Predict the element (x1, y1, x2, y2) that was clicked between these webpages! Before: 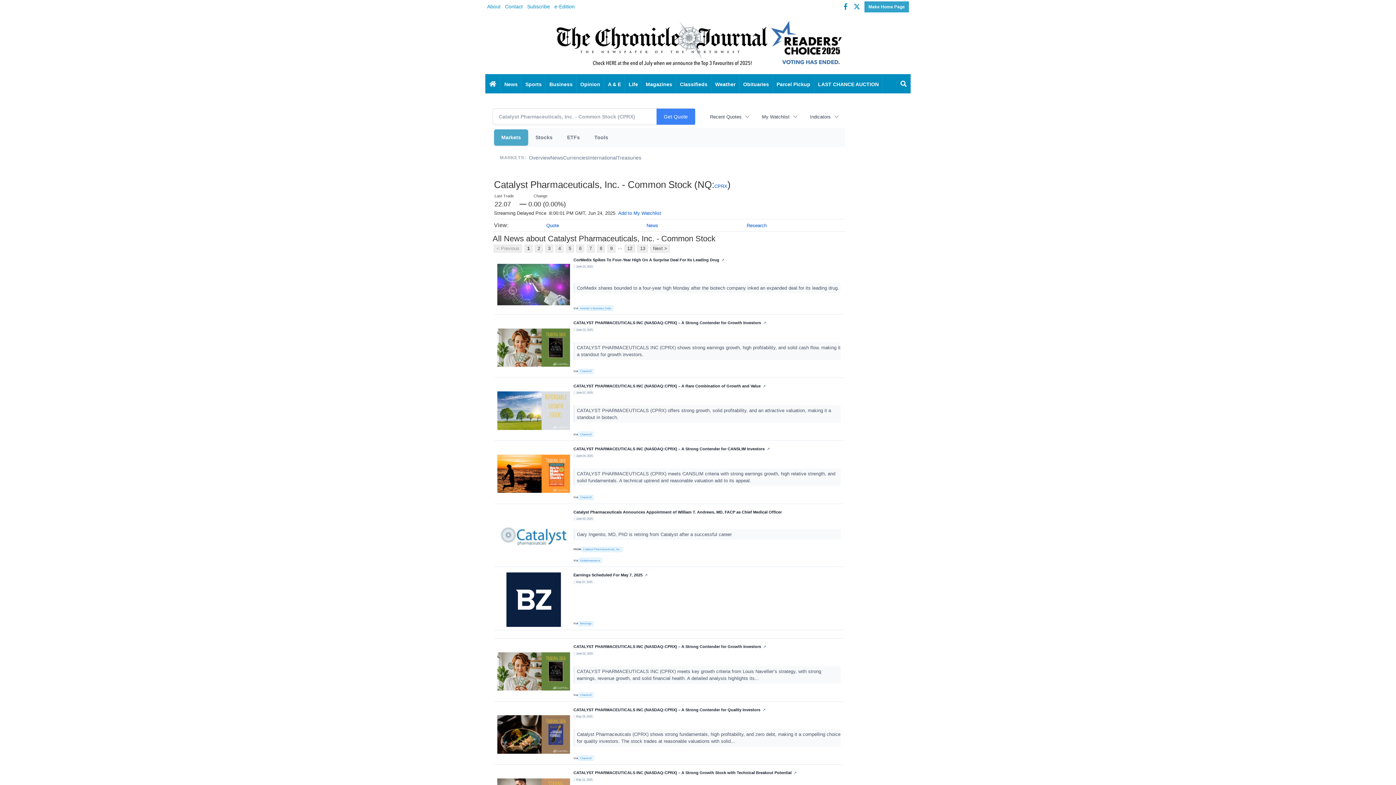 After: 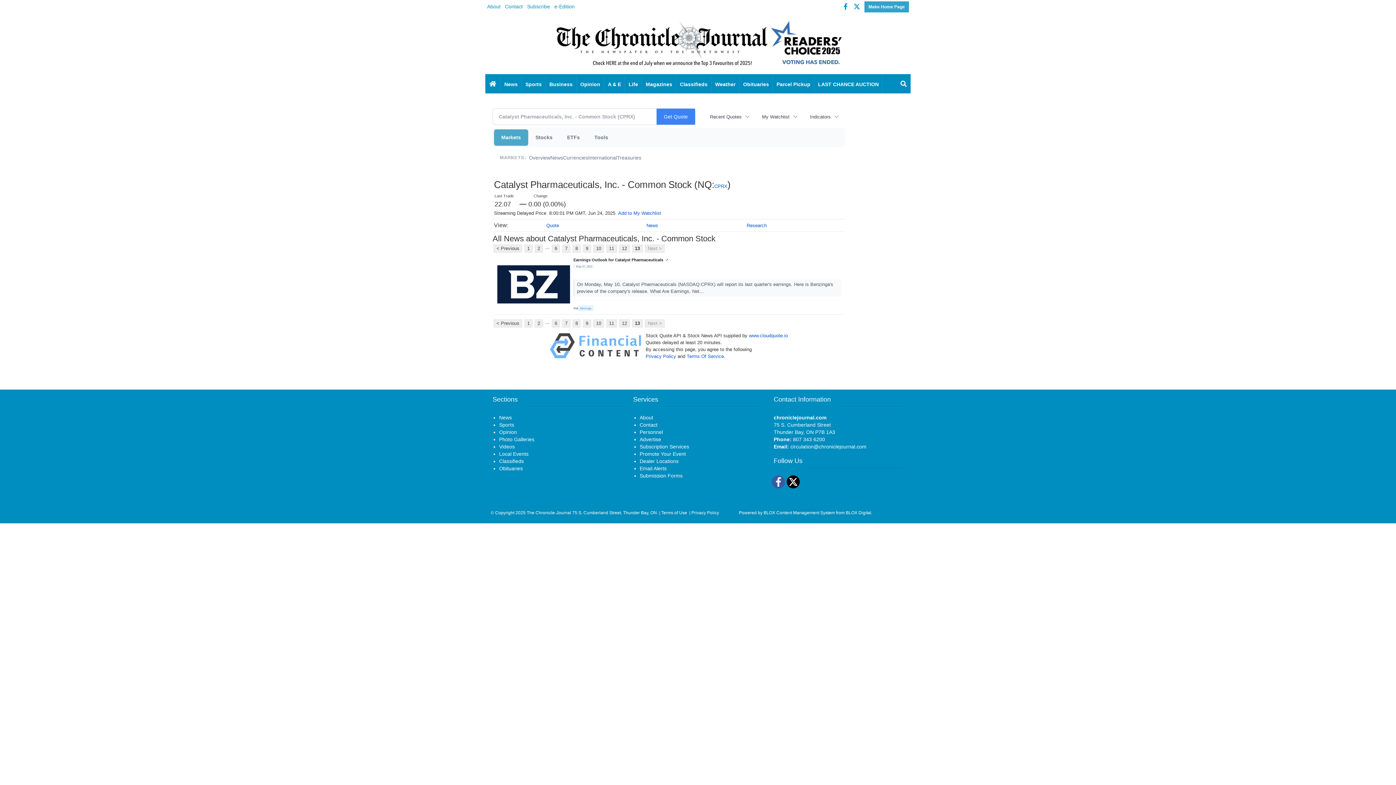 Action: bbox: (637, 244, 648, 252) label: 13